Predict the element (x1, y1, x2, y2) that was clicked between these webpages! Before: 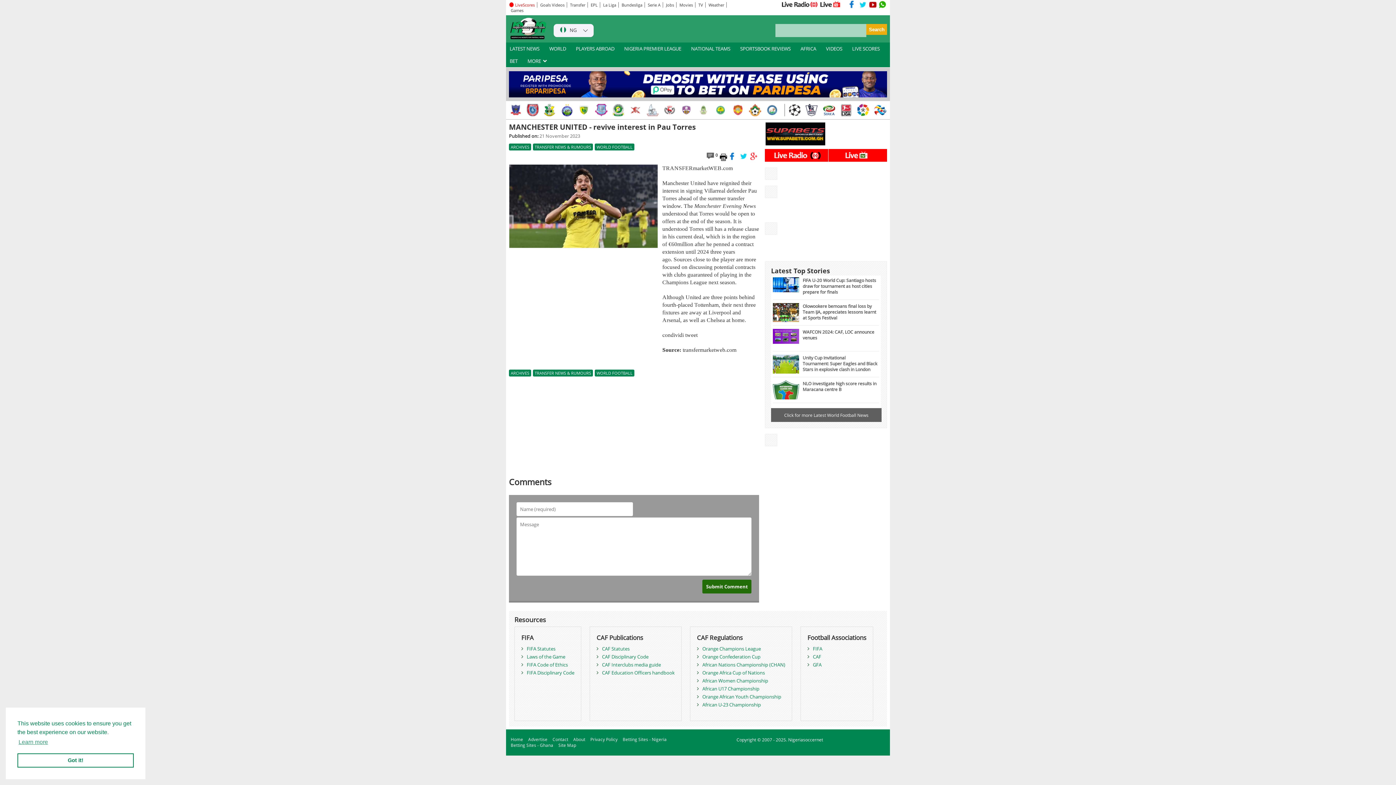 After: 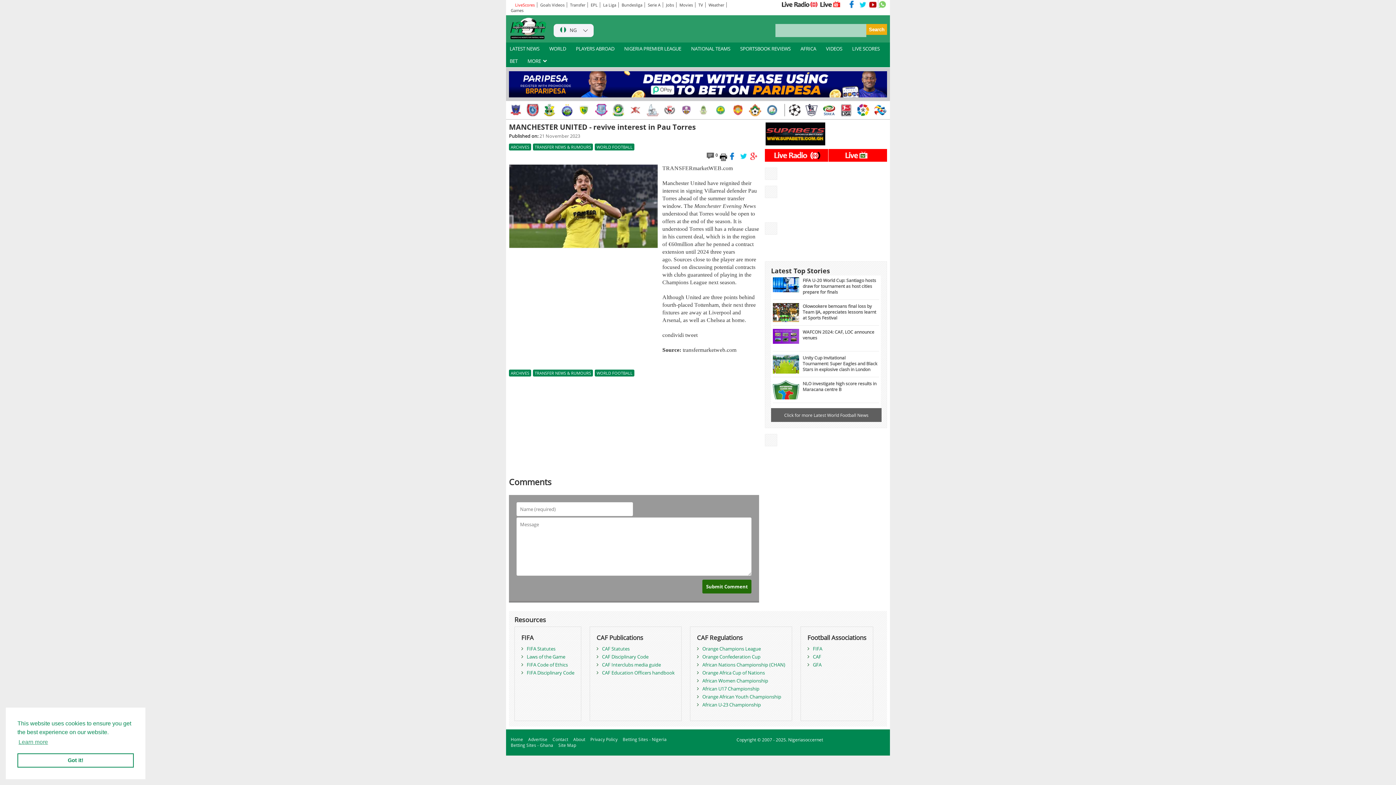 Action: label: Nigeriasoccernet Whatsapp bbox: (878, 0, 887, 8)